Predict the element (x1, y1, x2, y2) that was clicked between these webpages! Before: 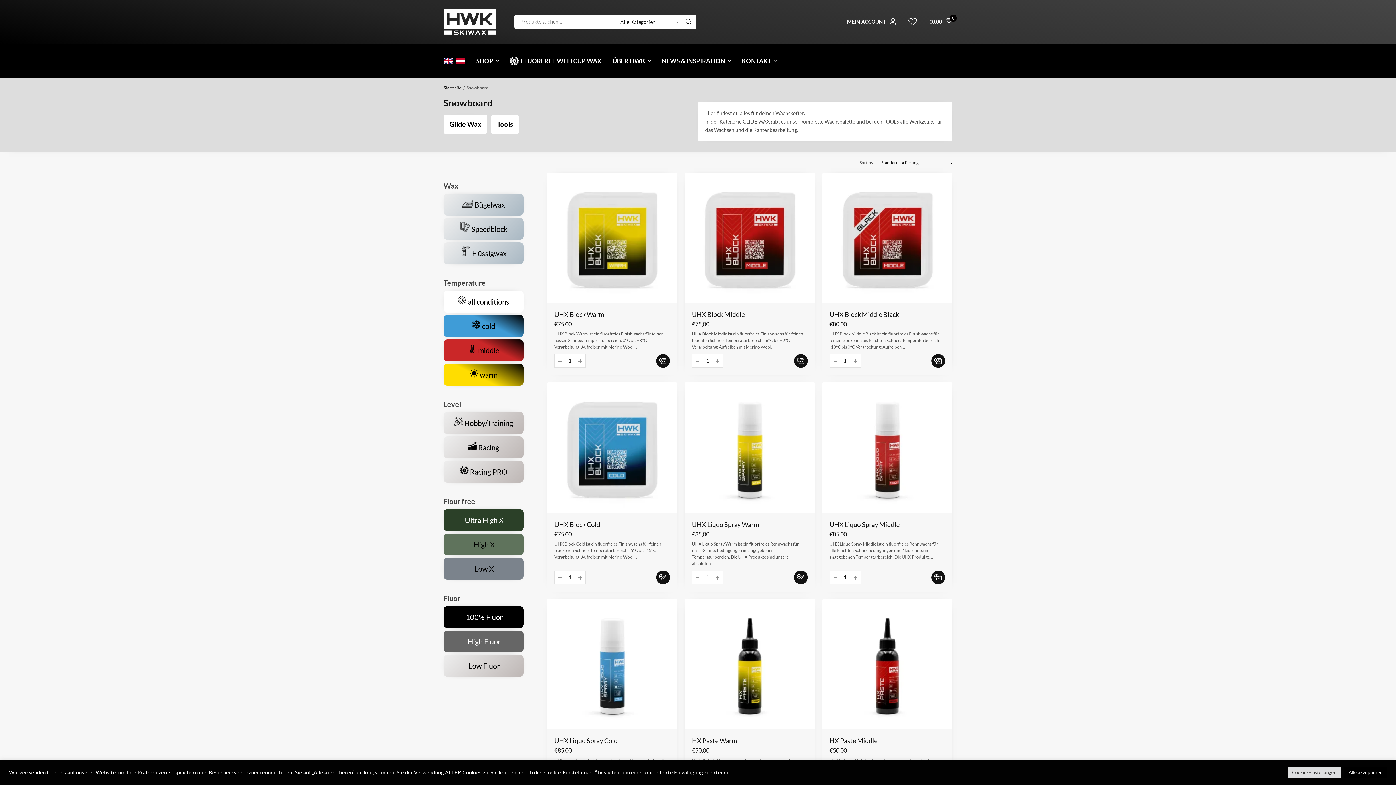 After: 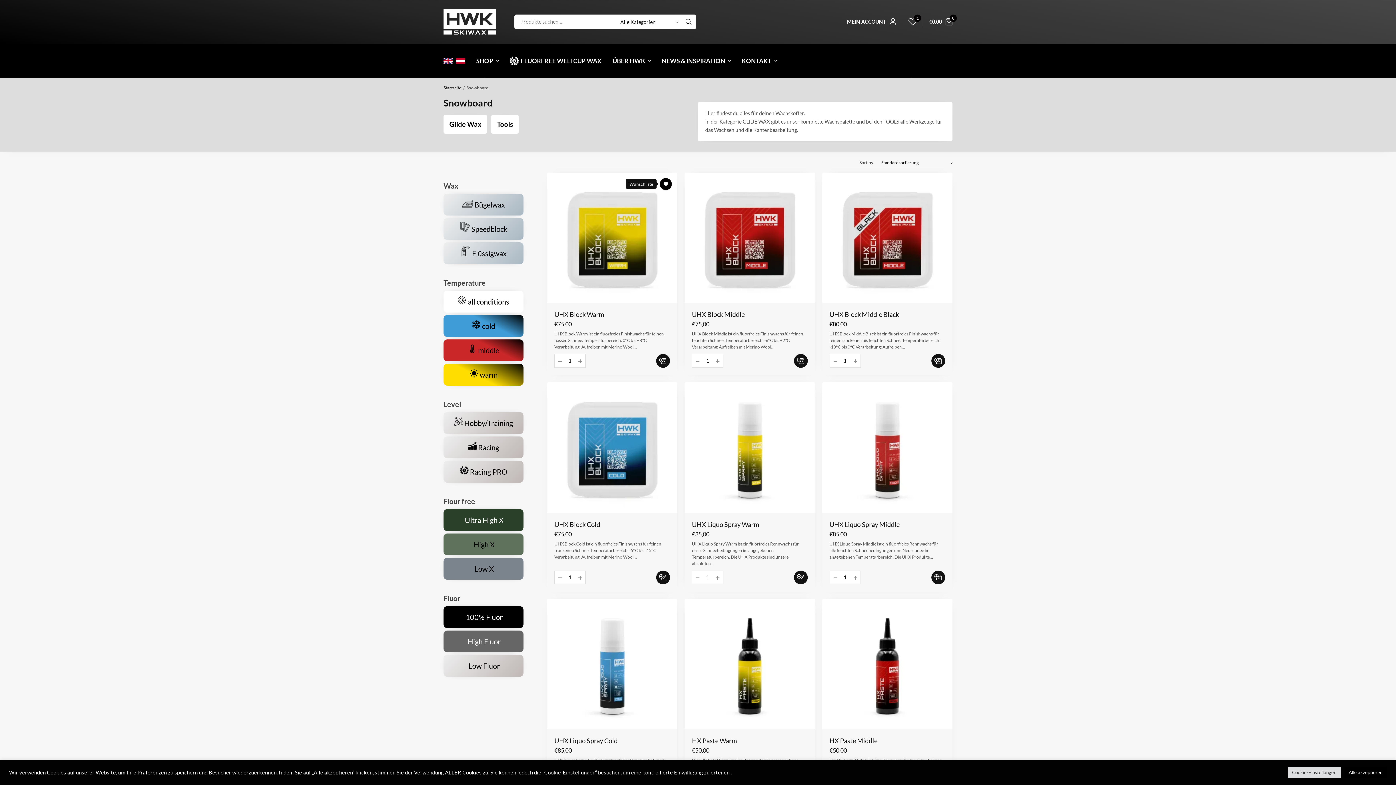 Action: bbox: (667, 178, 679, 190)